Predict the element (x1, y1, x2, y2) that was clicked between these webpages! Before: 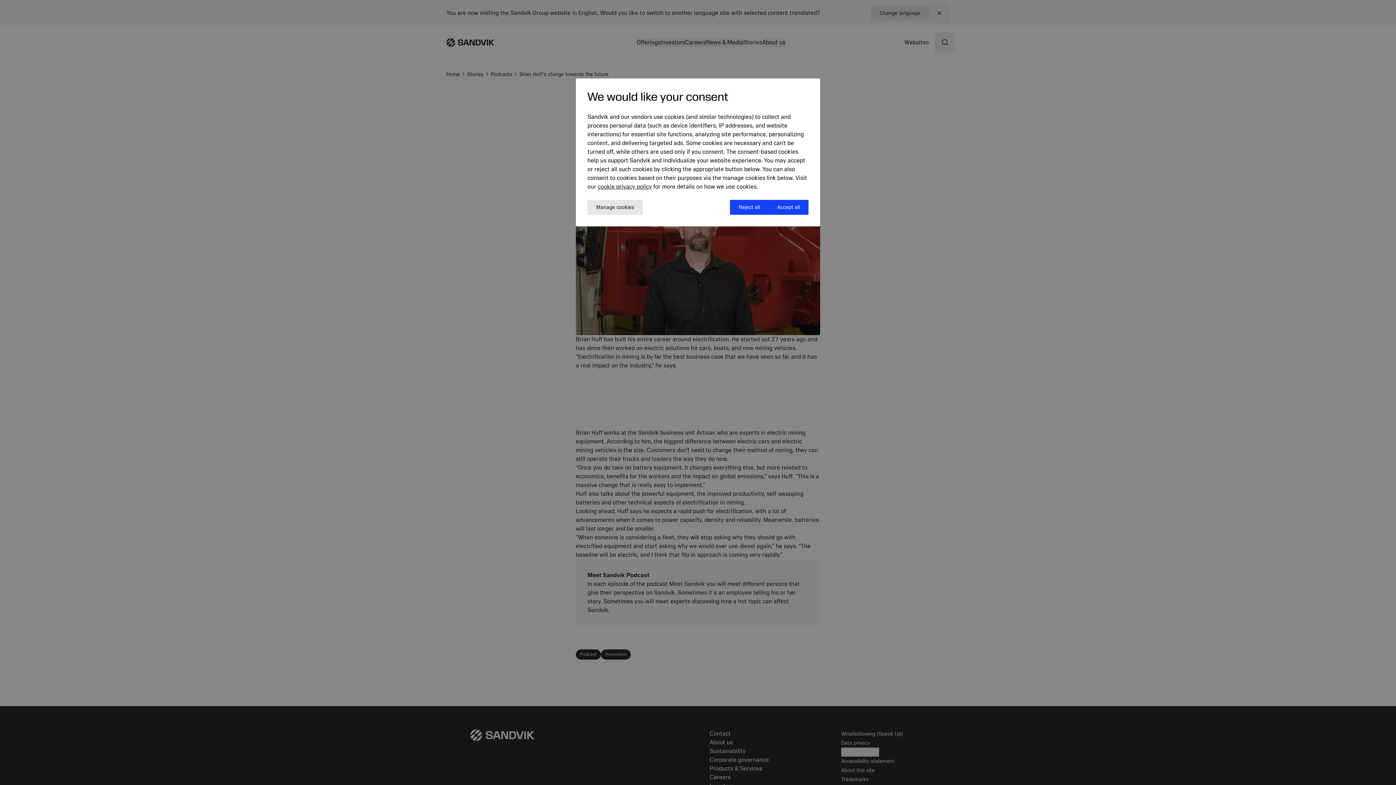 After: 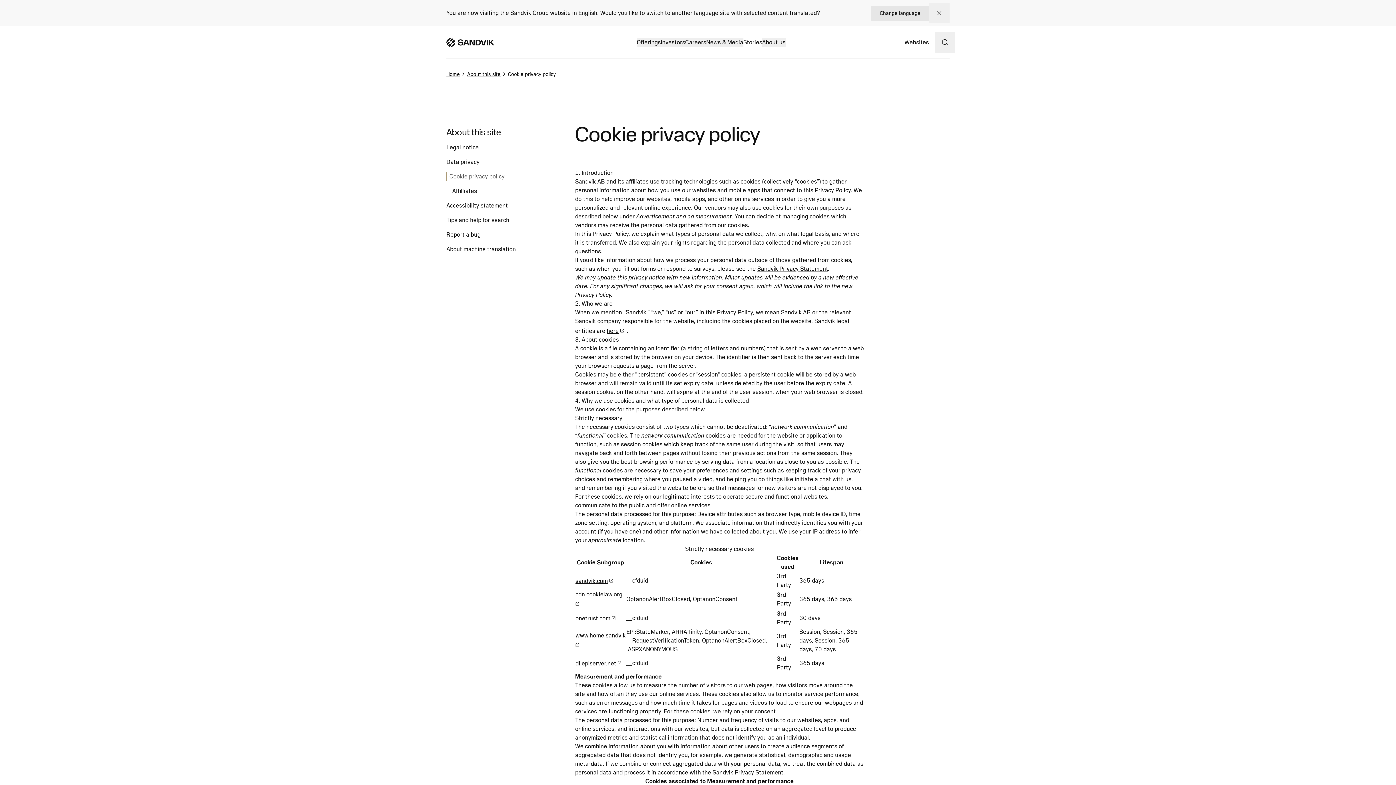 Action: bbox: (597, 183, 652, 190) label: cookie privacy policy